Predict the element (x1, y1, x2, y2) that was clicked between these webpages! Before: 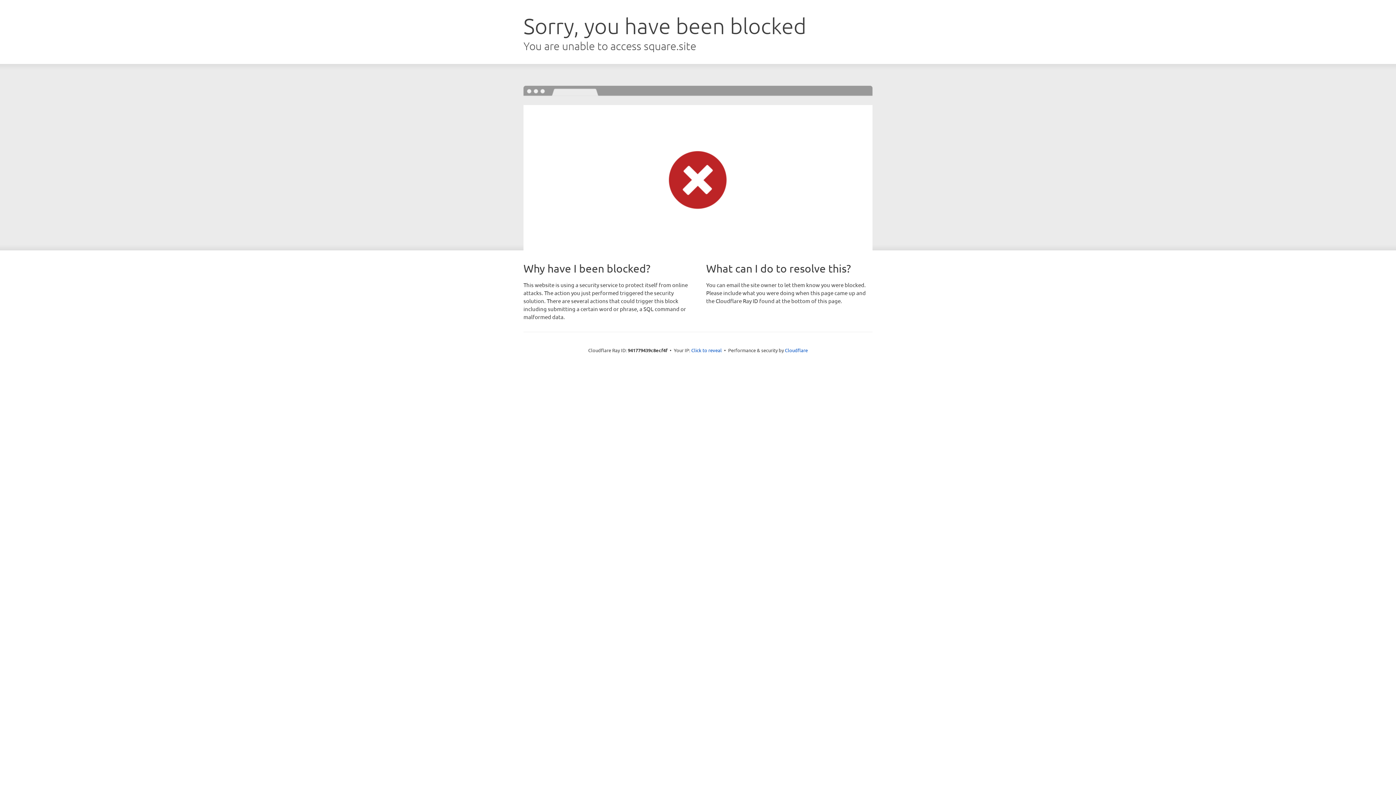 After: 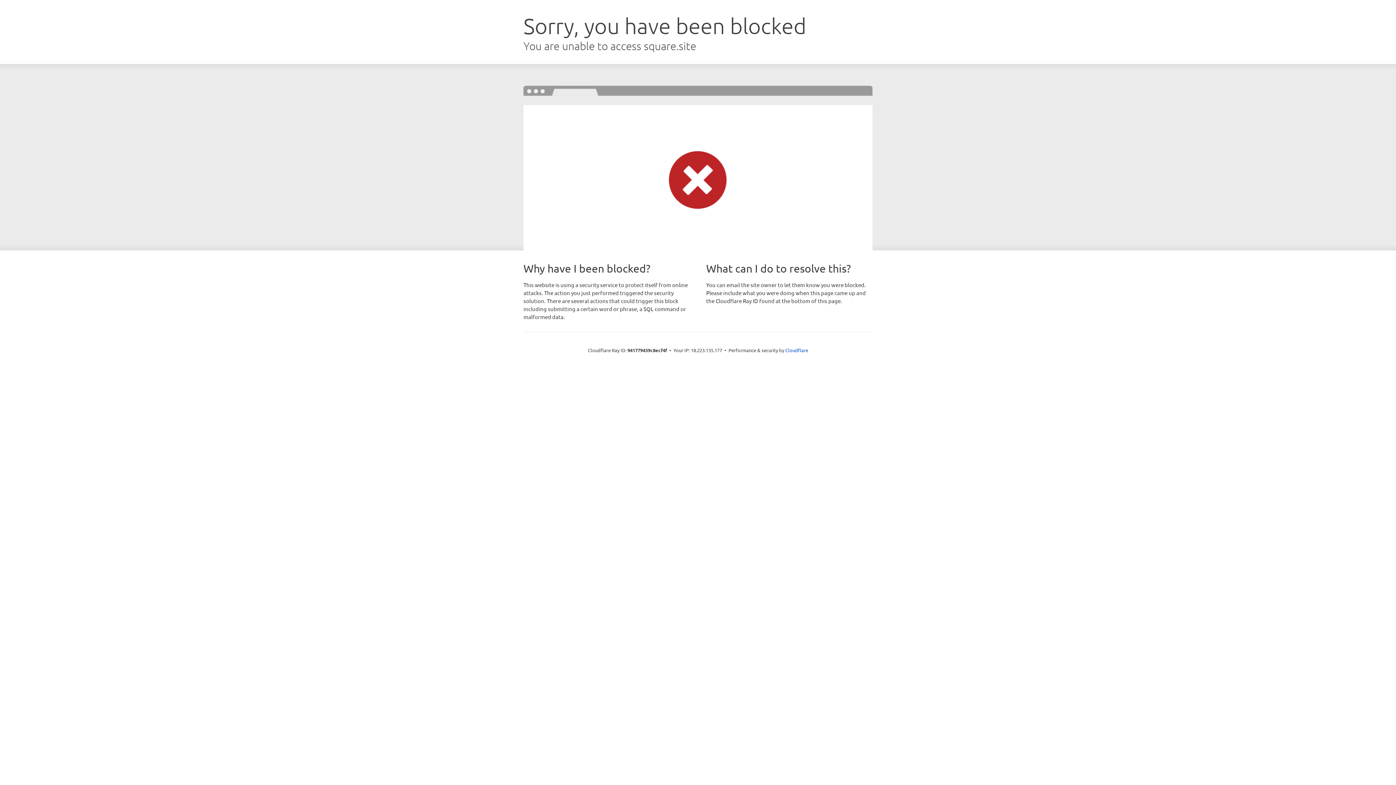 Action: label: Click to reveal bbox: (691, 346, 722, 353)